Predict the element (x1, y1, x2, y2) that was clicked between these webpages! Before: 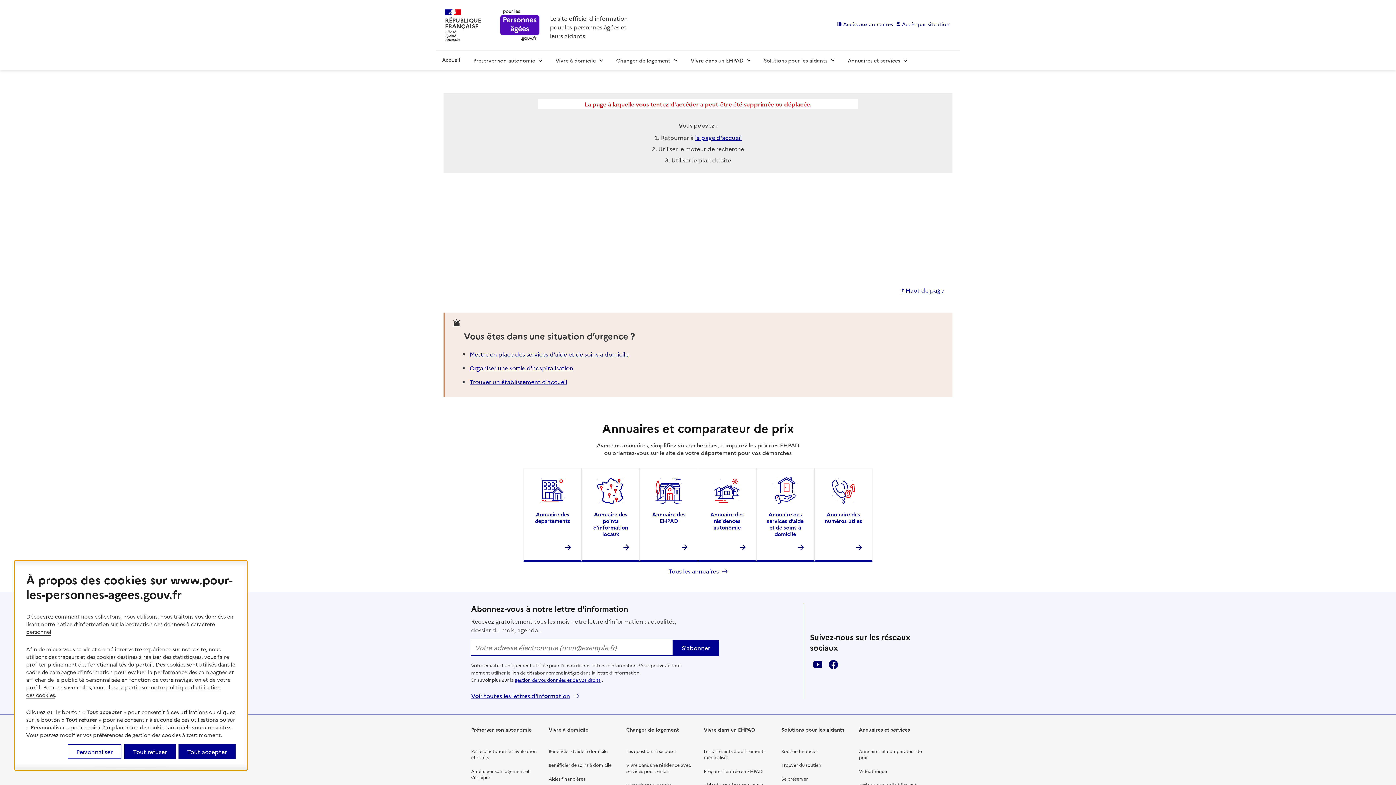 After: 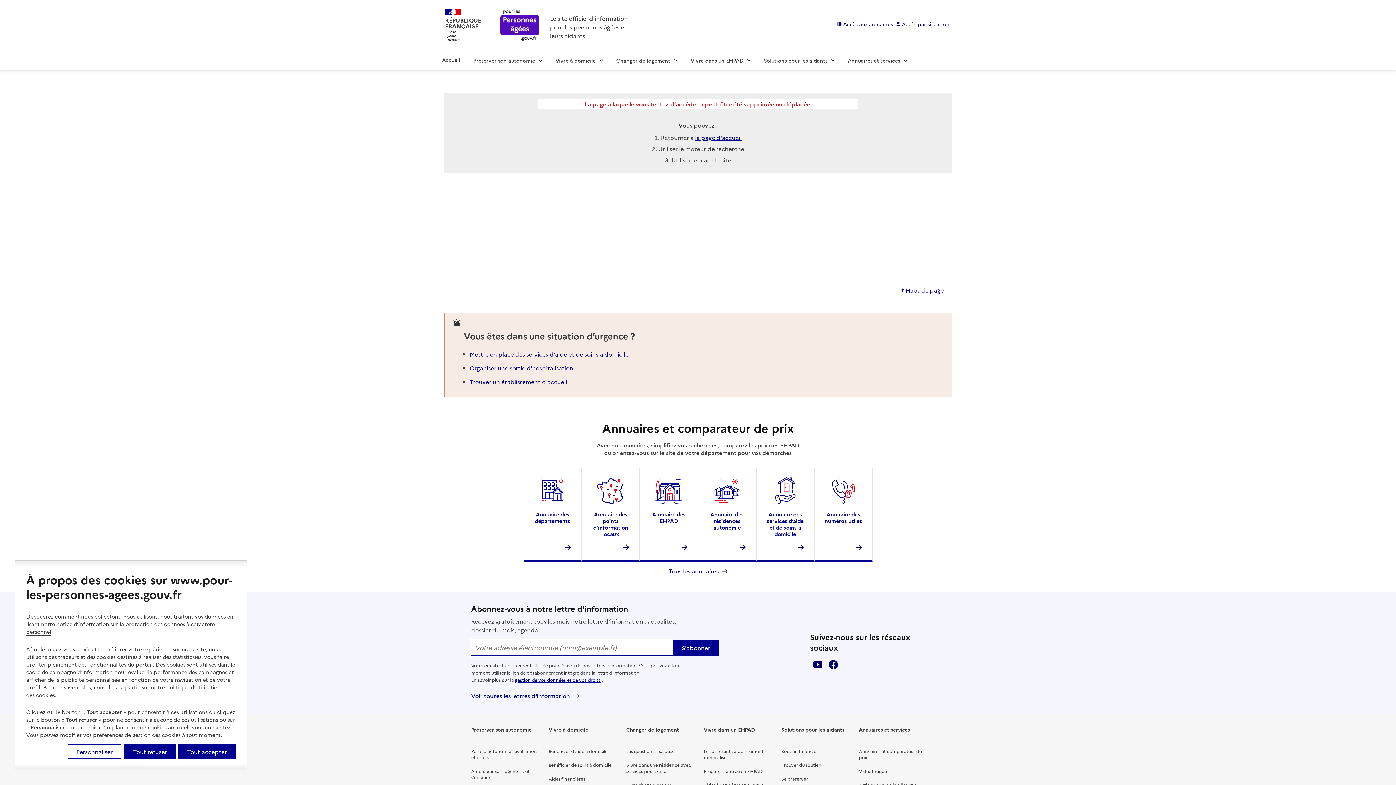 Action: bbox: (827, 658, 840, 672)